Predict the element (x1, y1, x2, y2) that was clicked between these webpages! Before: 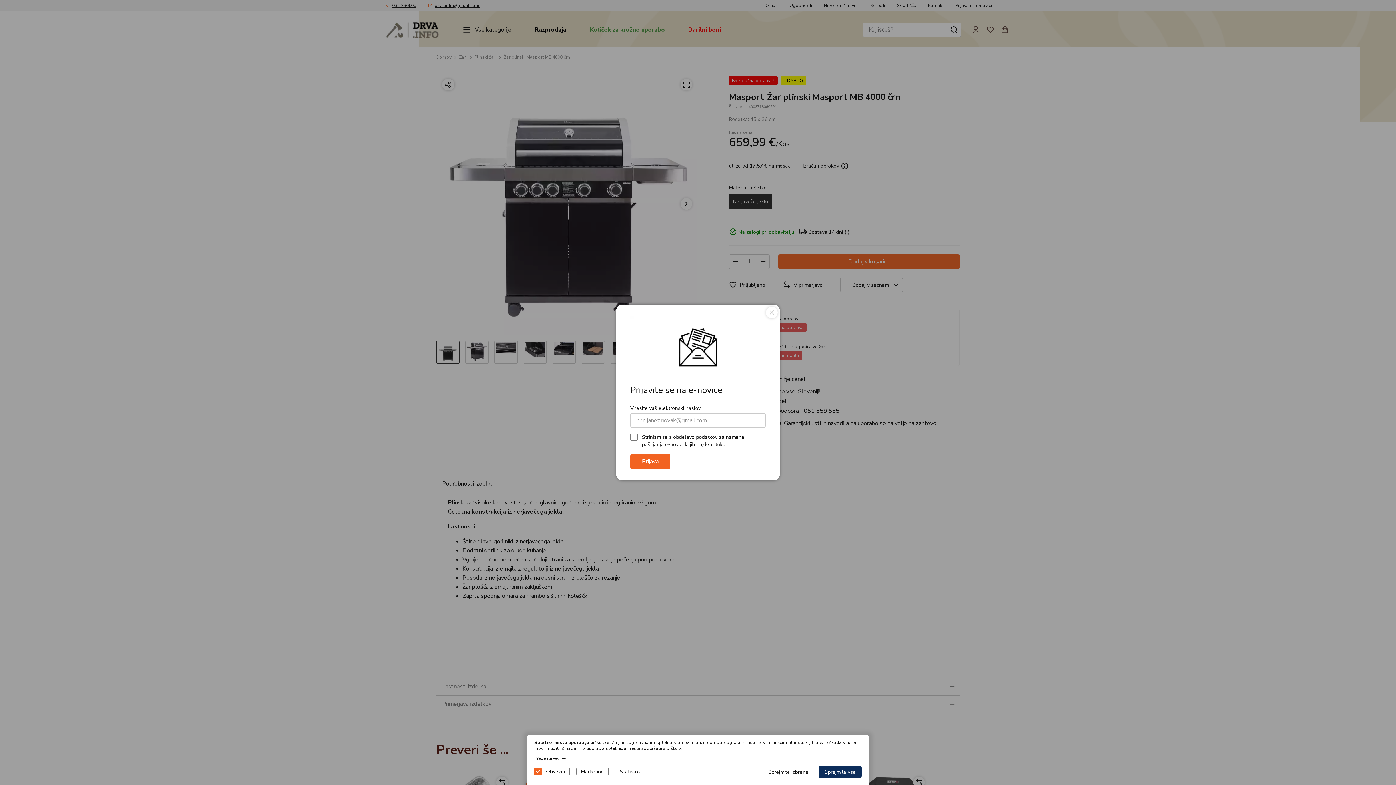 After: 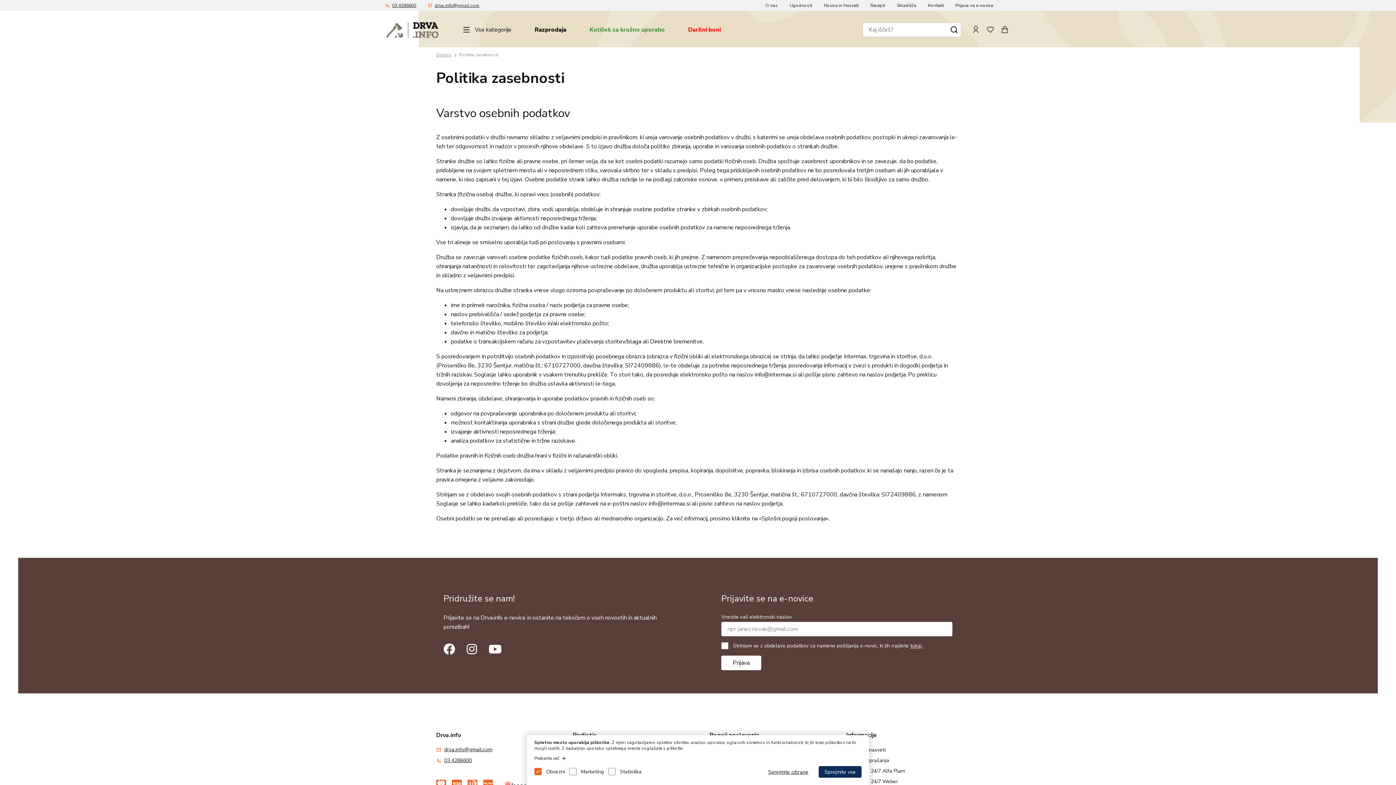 Action: label: tukaj. bbox: (715, 441, 727, 448)